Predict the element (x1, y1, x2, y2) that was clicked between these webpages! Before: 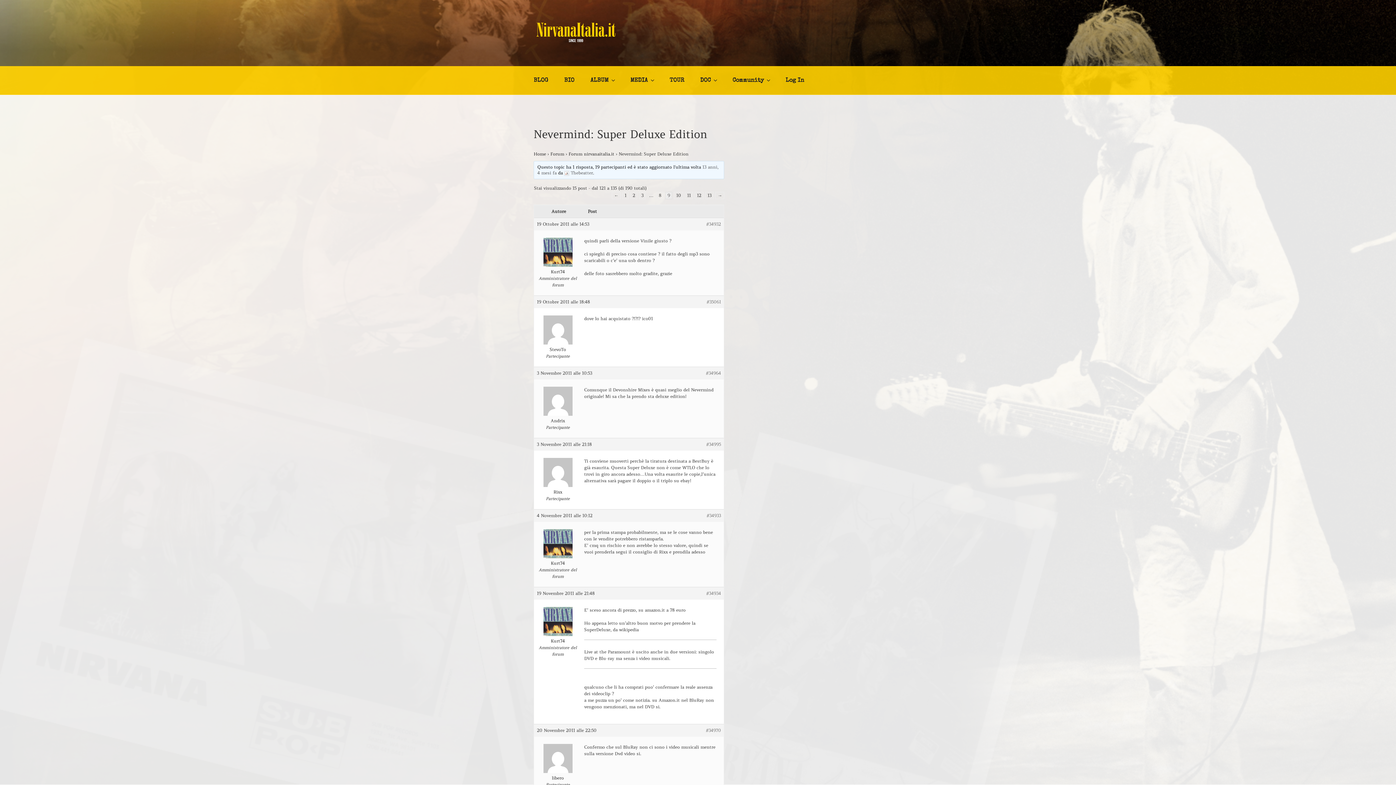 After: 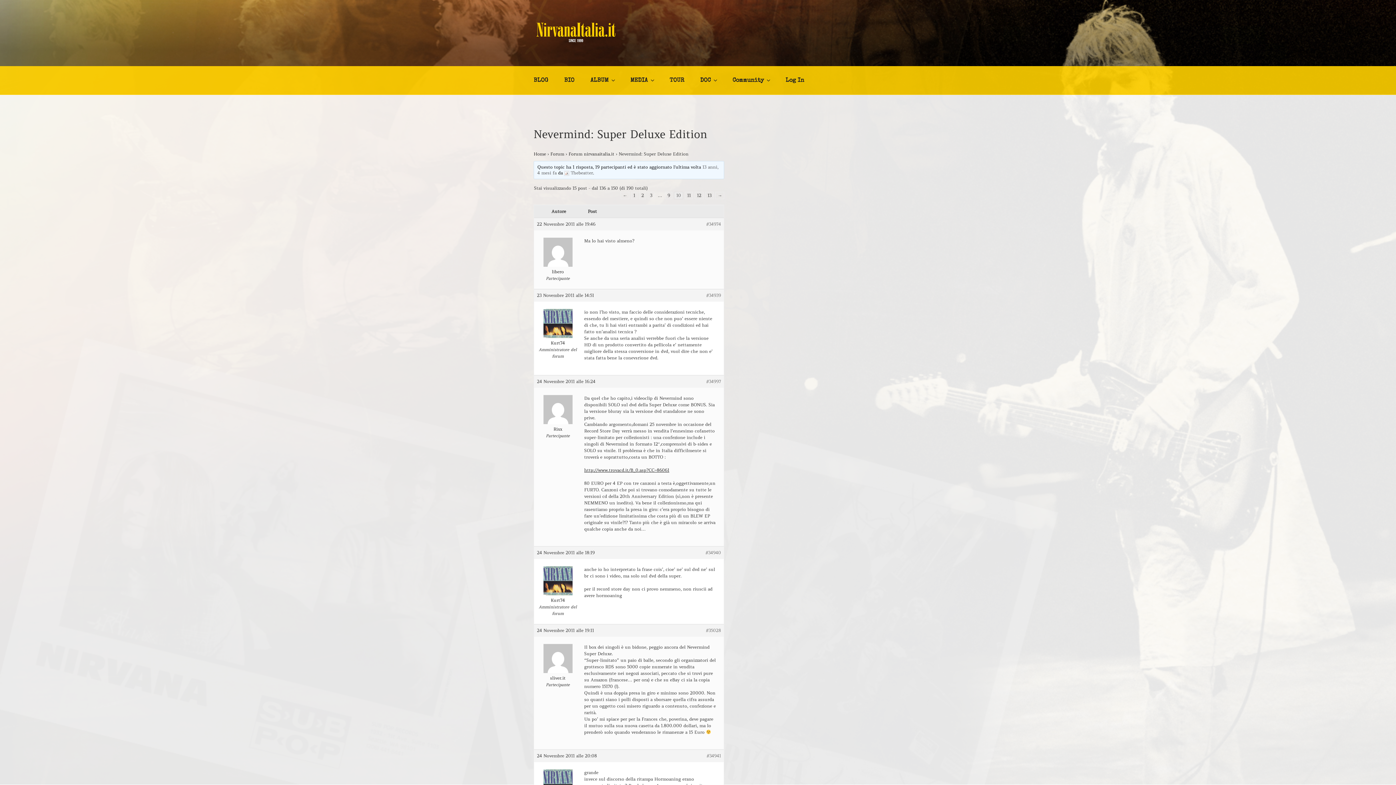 Action: label: 10 bbox: (674, 191, 683, 199)